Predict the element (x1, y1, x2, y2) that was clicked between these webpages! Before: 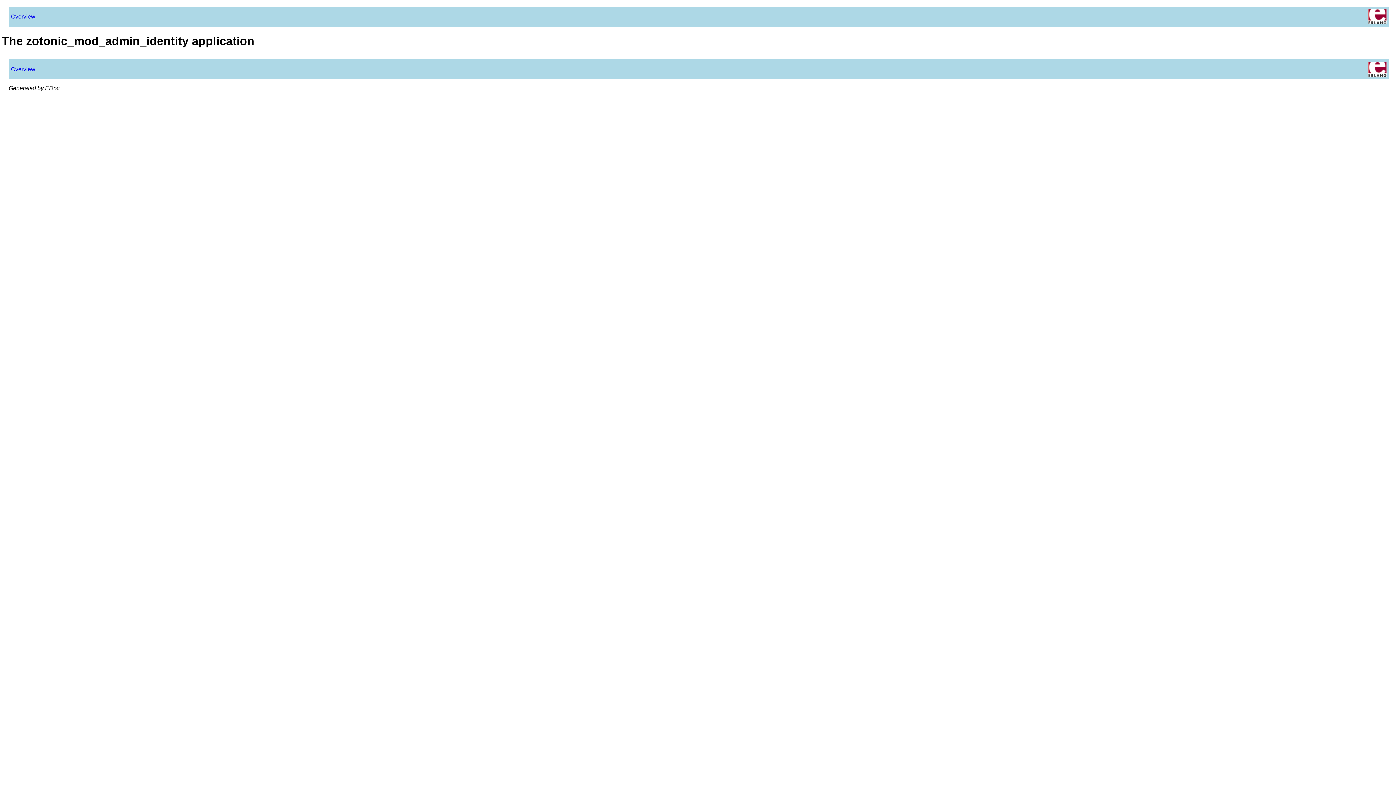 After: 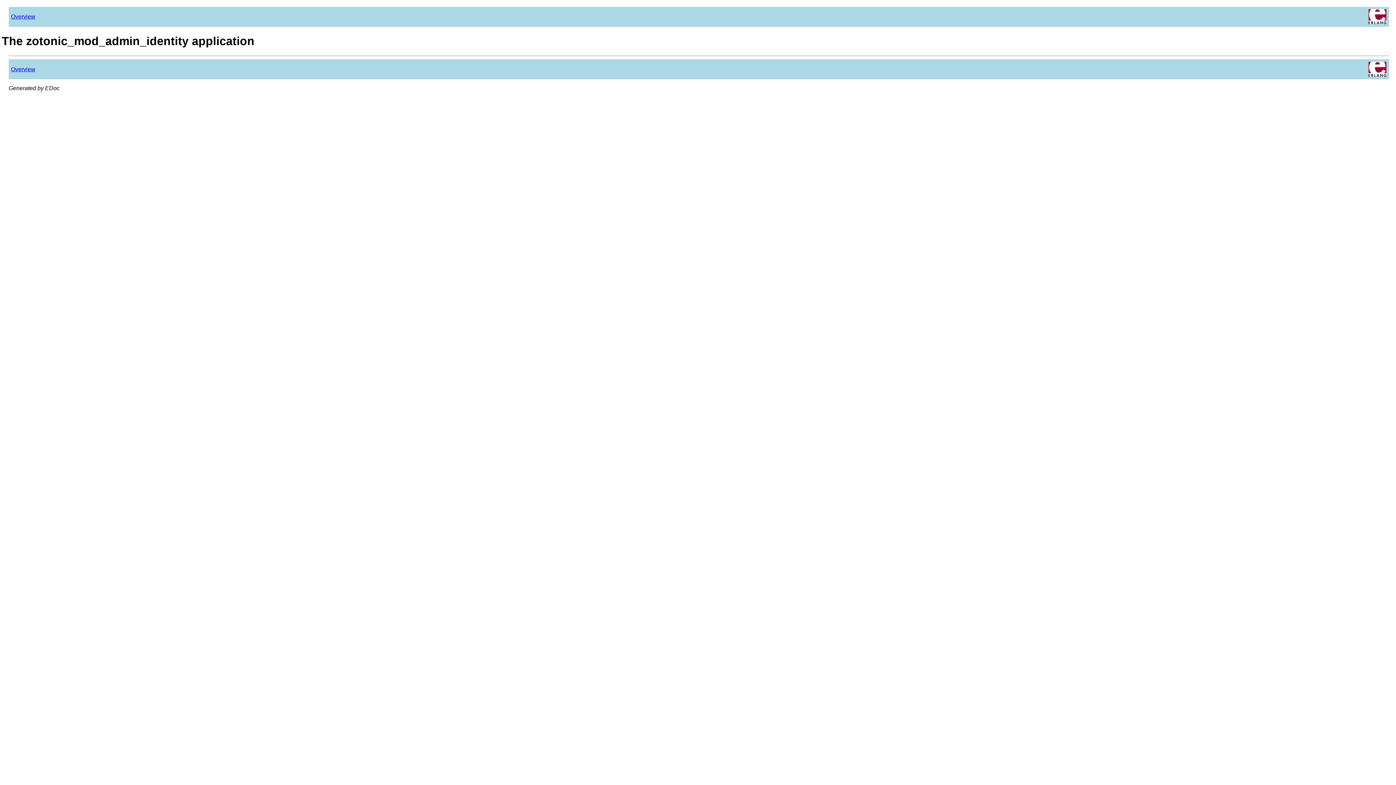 Action: bbox: (10, 13, 35, 19) label: Overview